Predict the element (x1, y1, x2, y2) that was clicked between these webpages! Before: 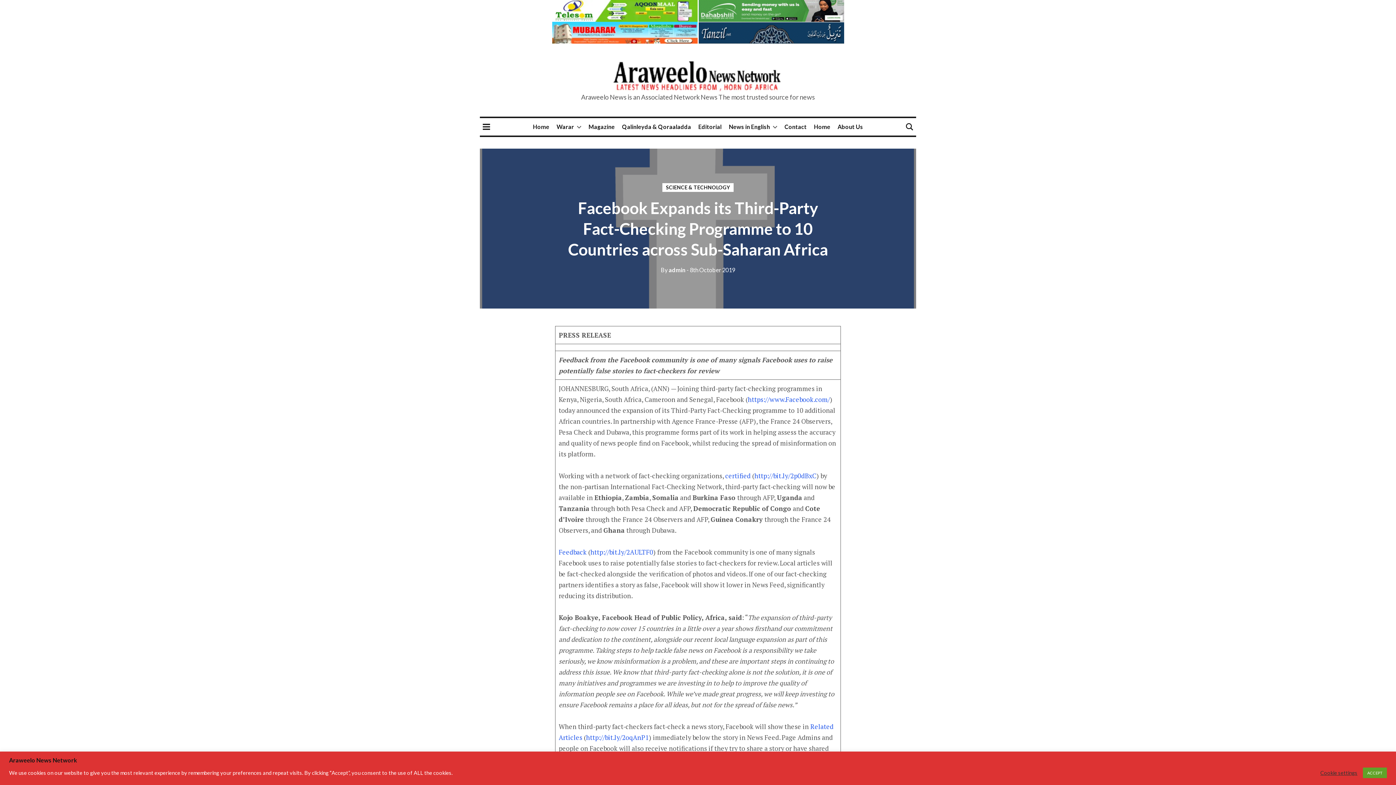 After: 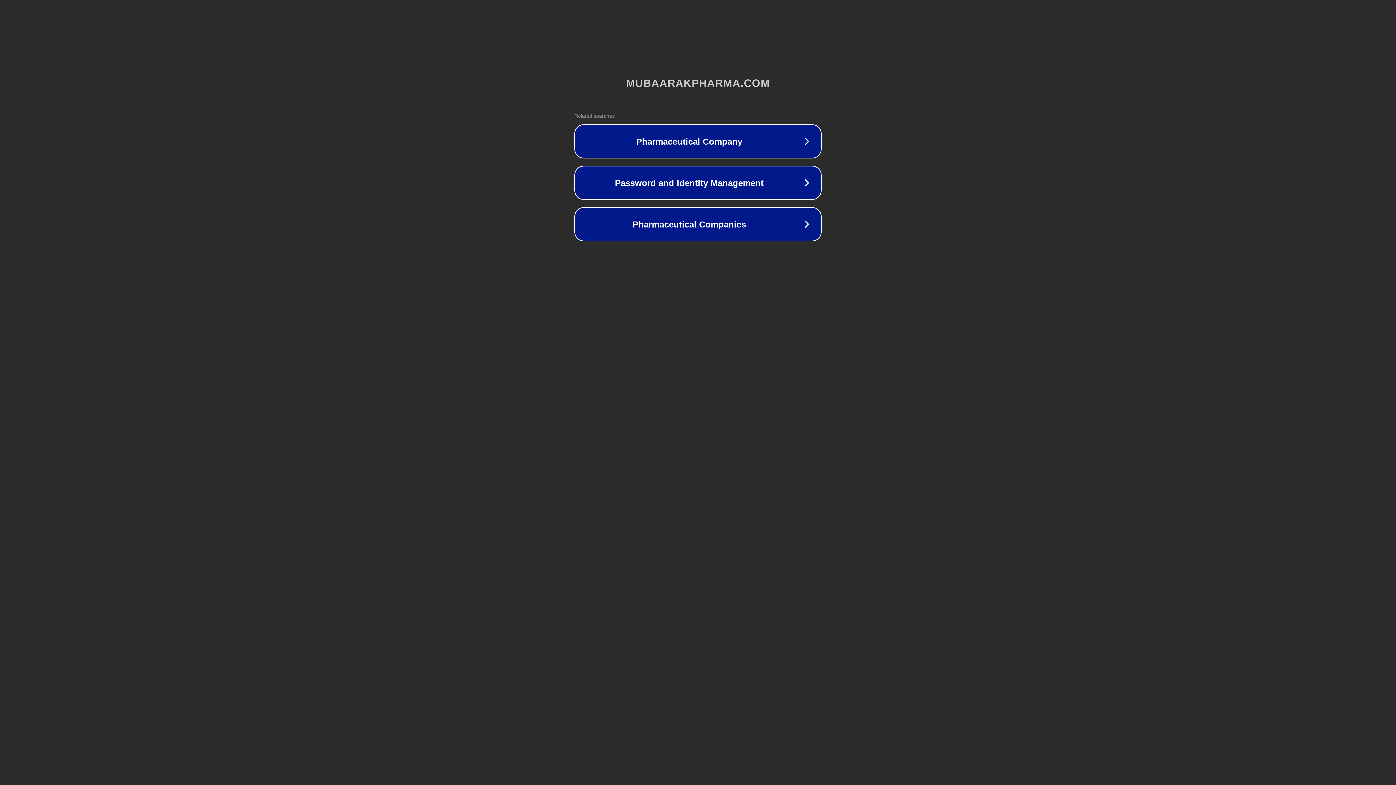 Action: bbox: (552, 28, 697, 35)